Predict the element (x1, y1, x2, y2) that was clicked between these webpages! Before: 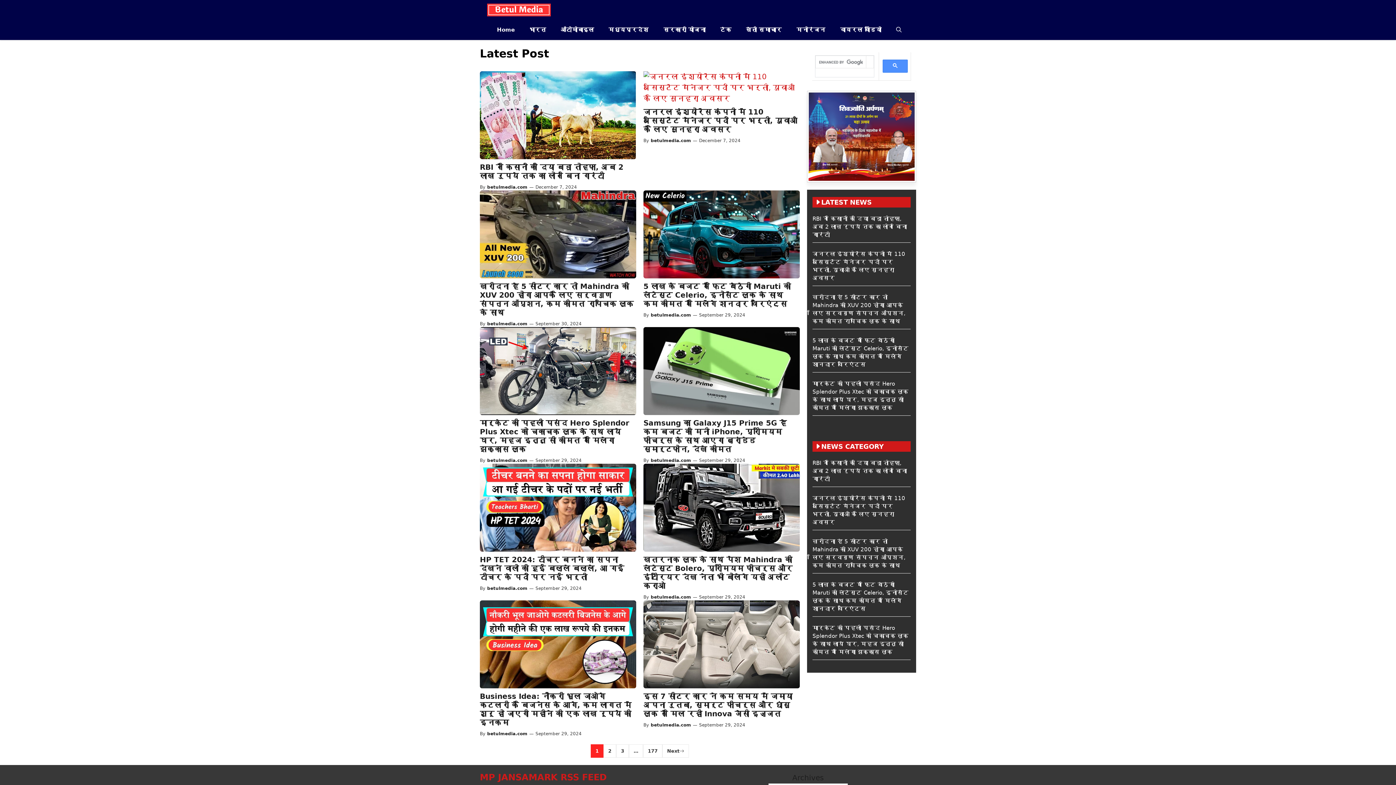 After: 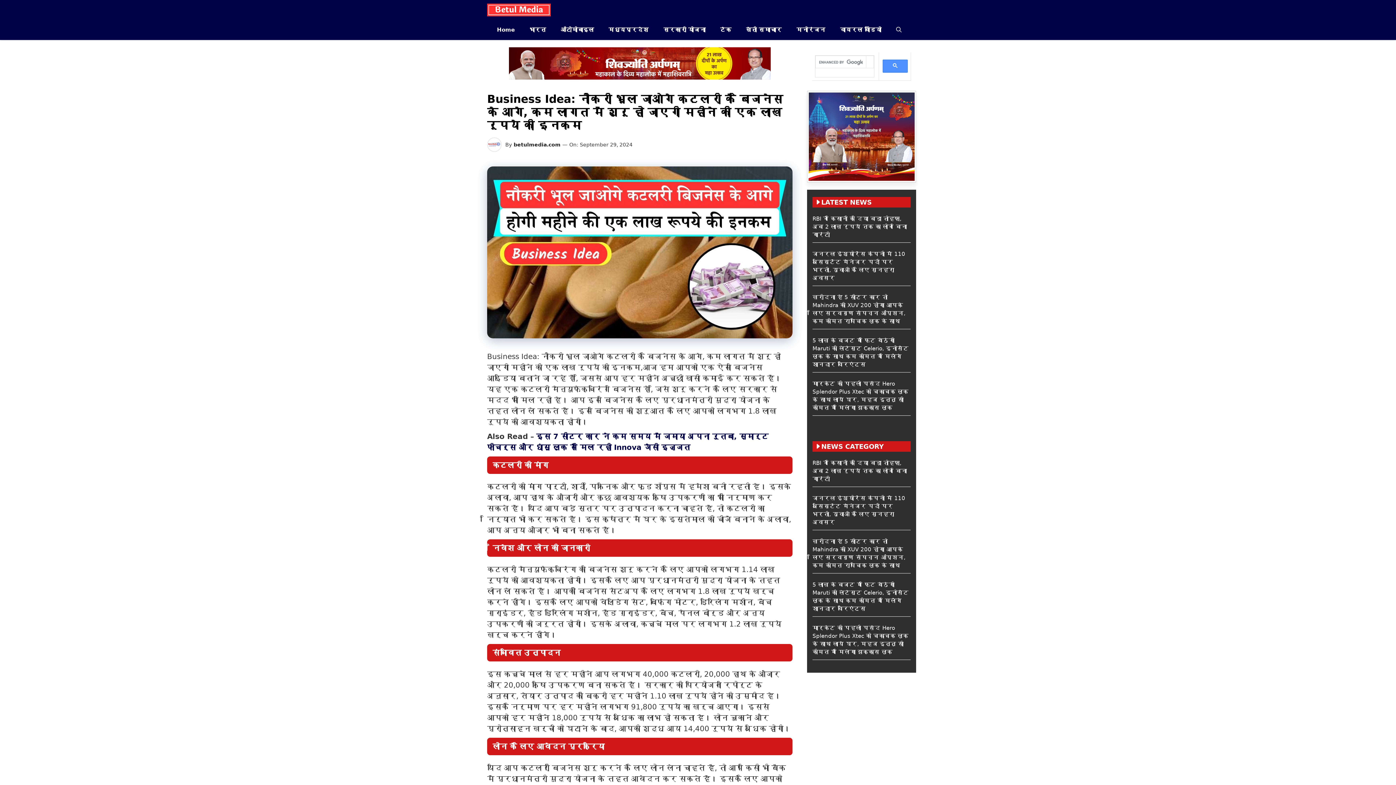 Action: bbox: (480, 639, 636, 648)